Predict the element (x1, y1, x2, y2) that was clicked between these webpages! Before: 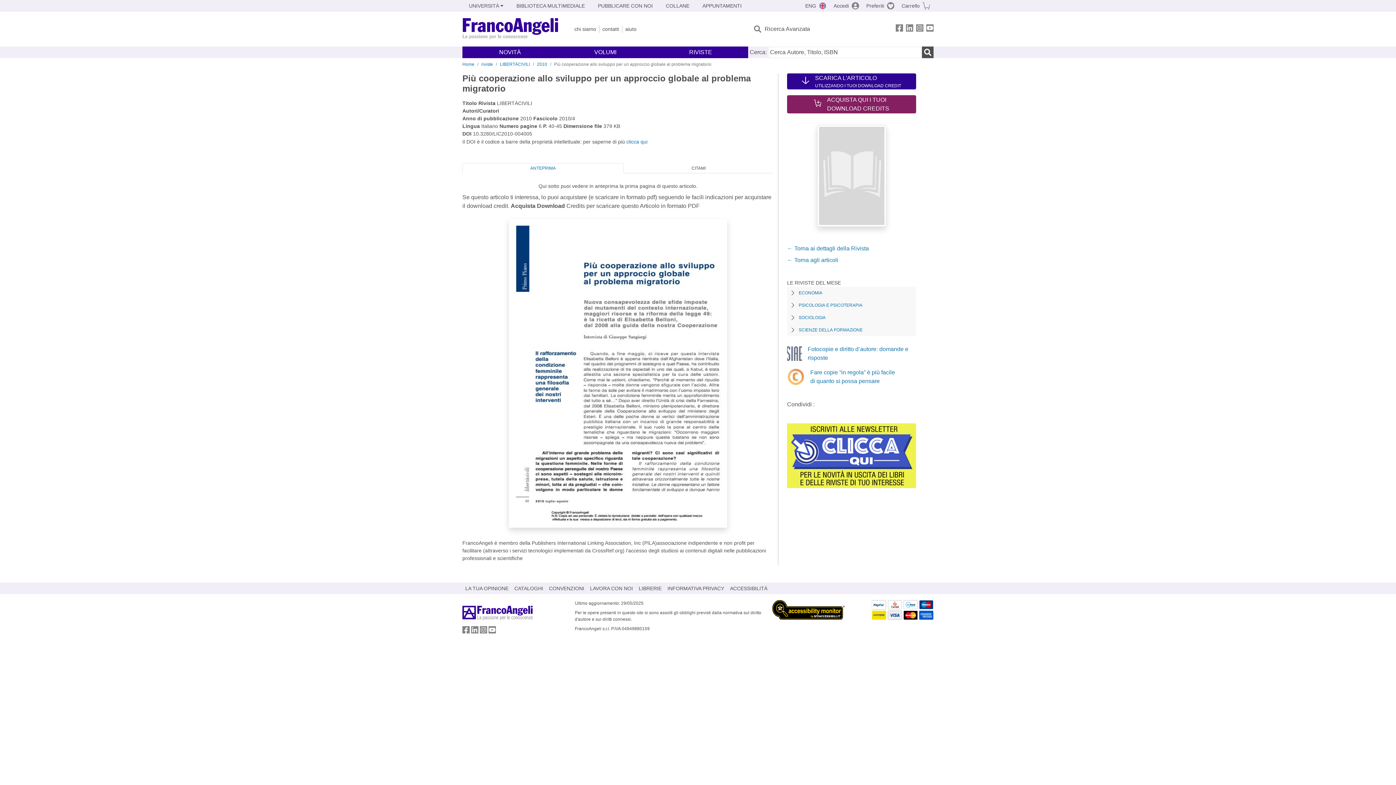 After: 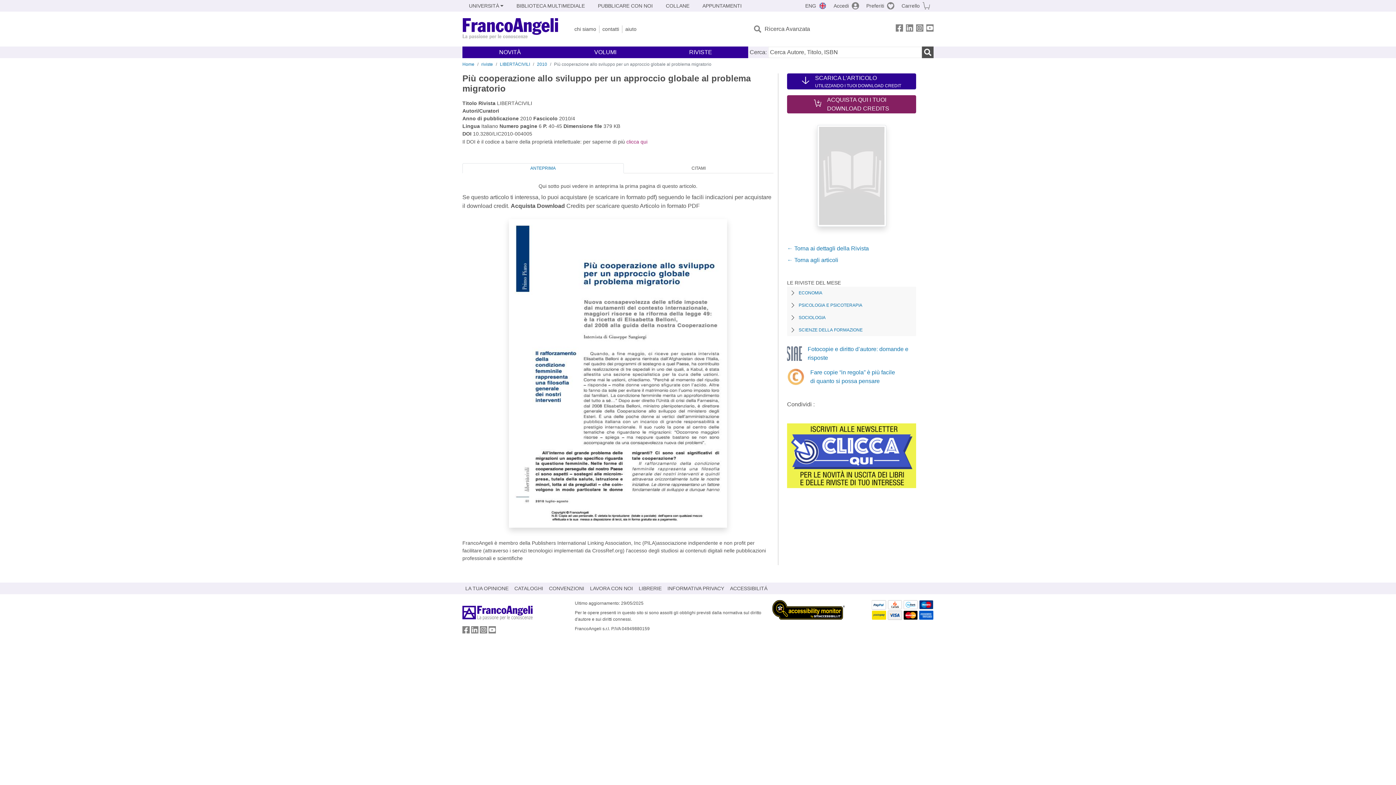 Action: bbox: (626, 138, 674, 144) label: clicca qui